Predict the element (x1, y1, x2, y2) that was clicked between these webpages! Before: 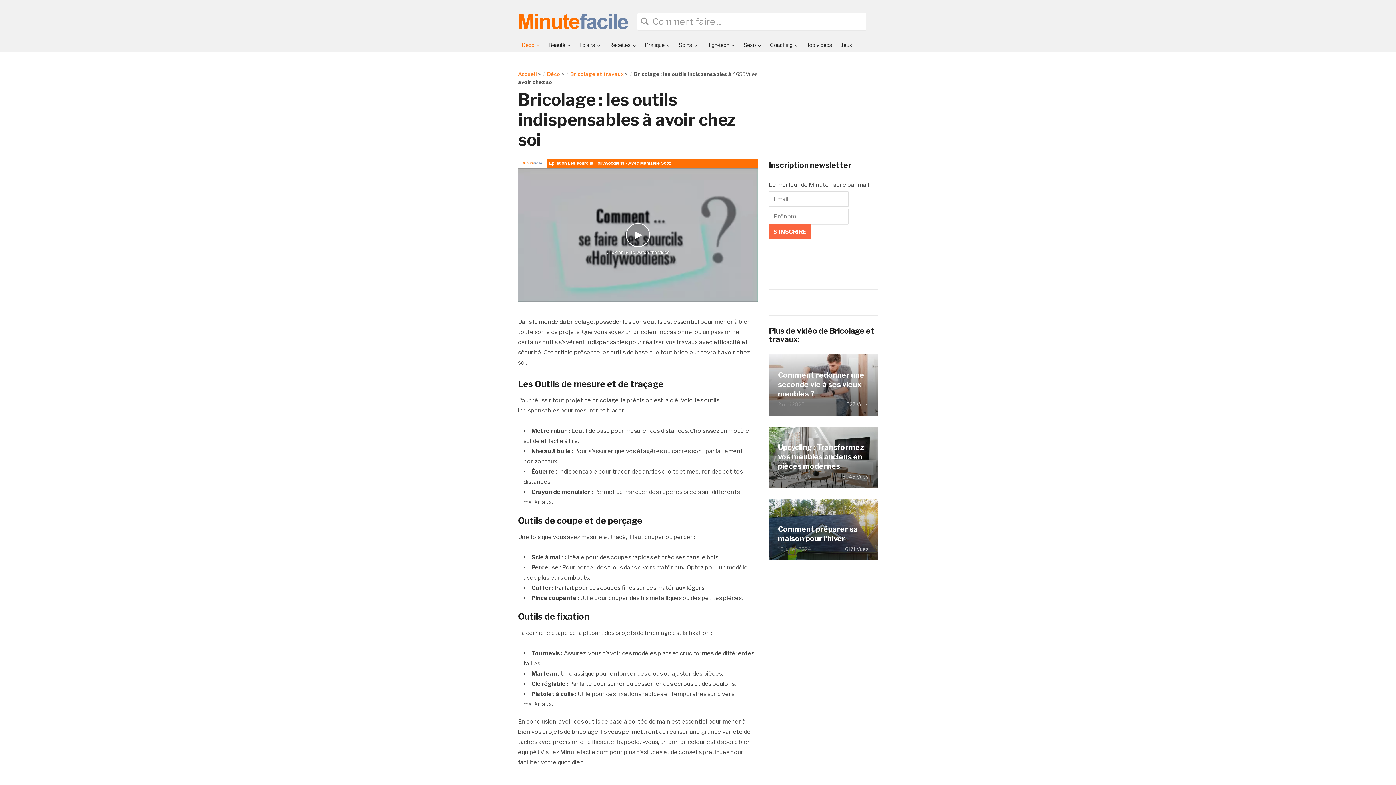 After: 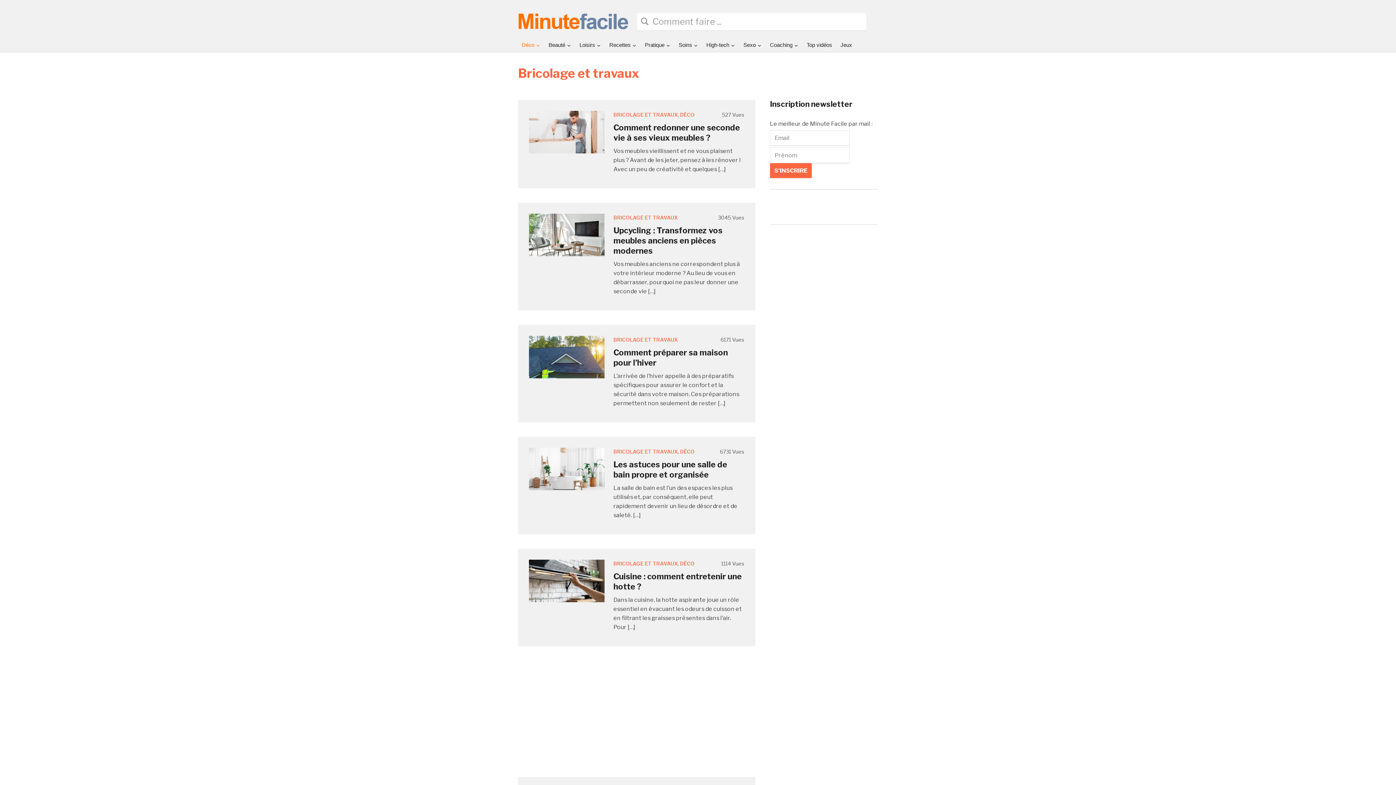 Action: bbox: (570, 70, 624, 77) label: Bricolage et travaux